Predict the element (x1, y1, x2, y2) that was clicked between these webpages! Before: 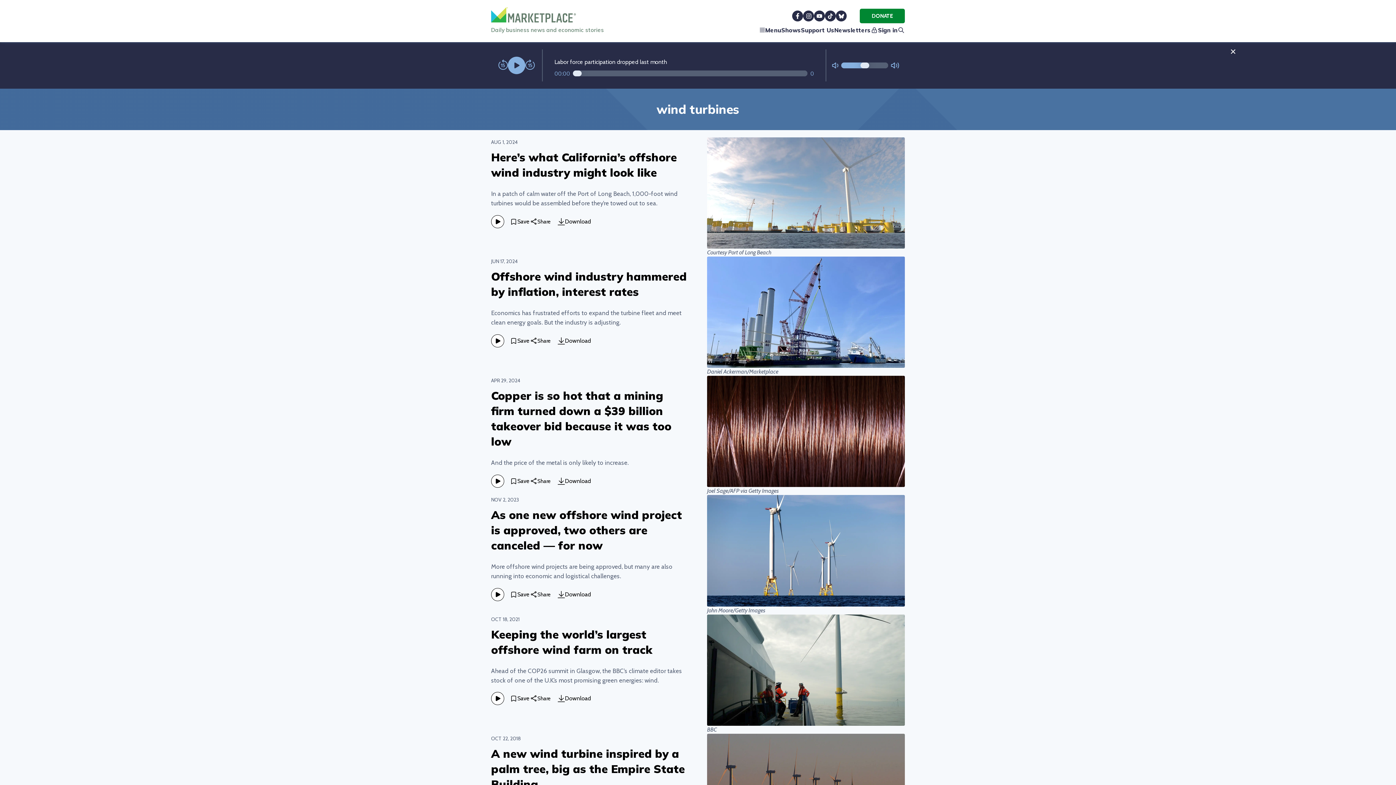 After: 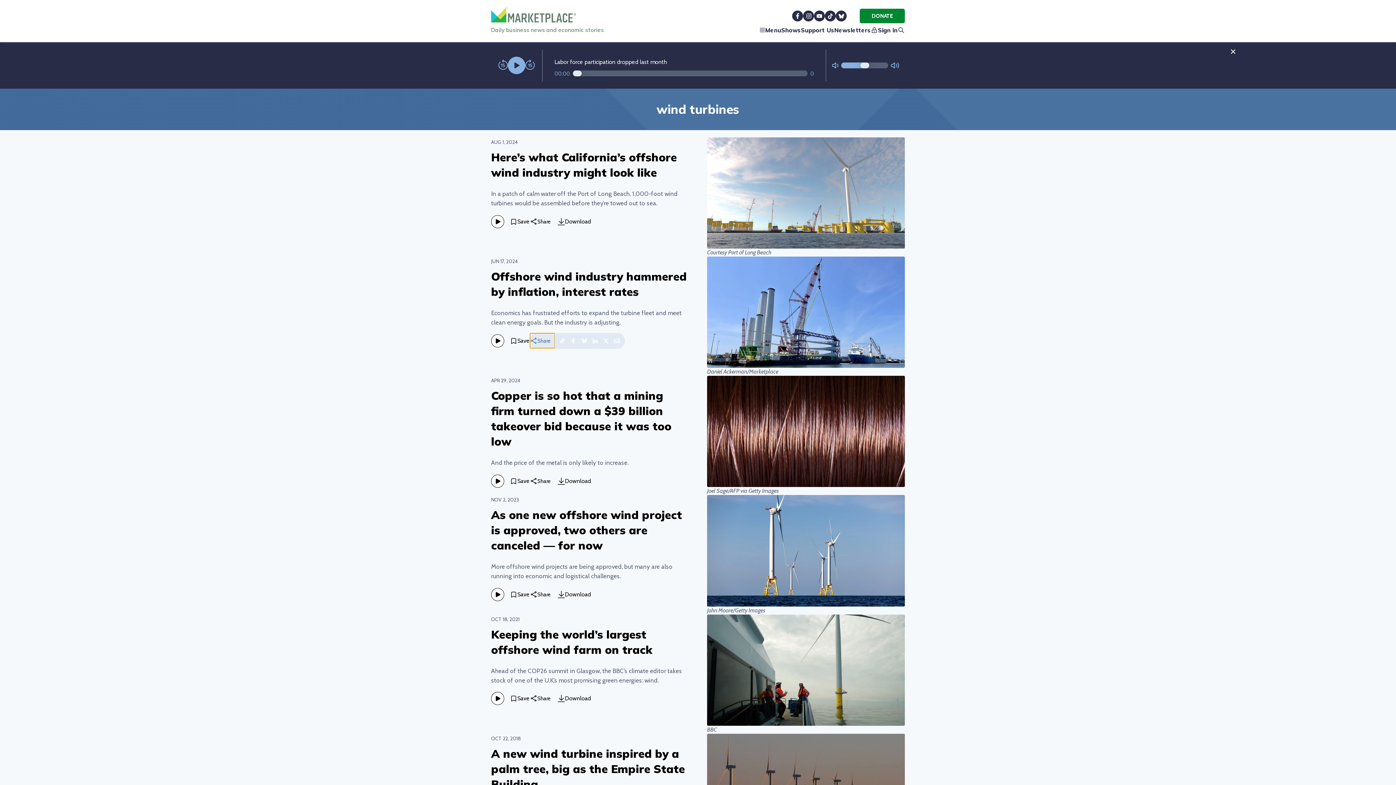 Action: bbox: (530, 333, 554, 348) label: Share